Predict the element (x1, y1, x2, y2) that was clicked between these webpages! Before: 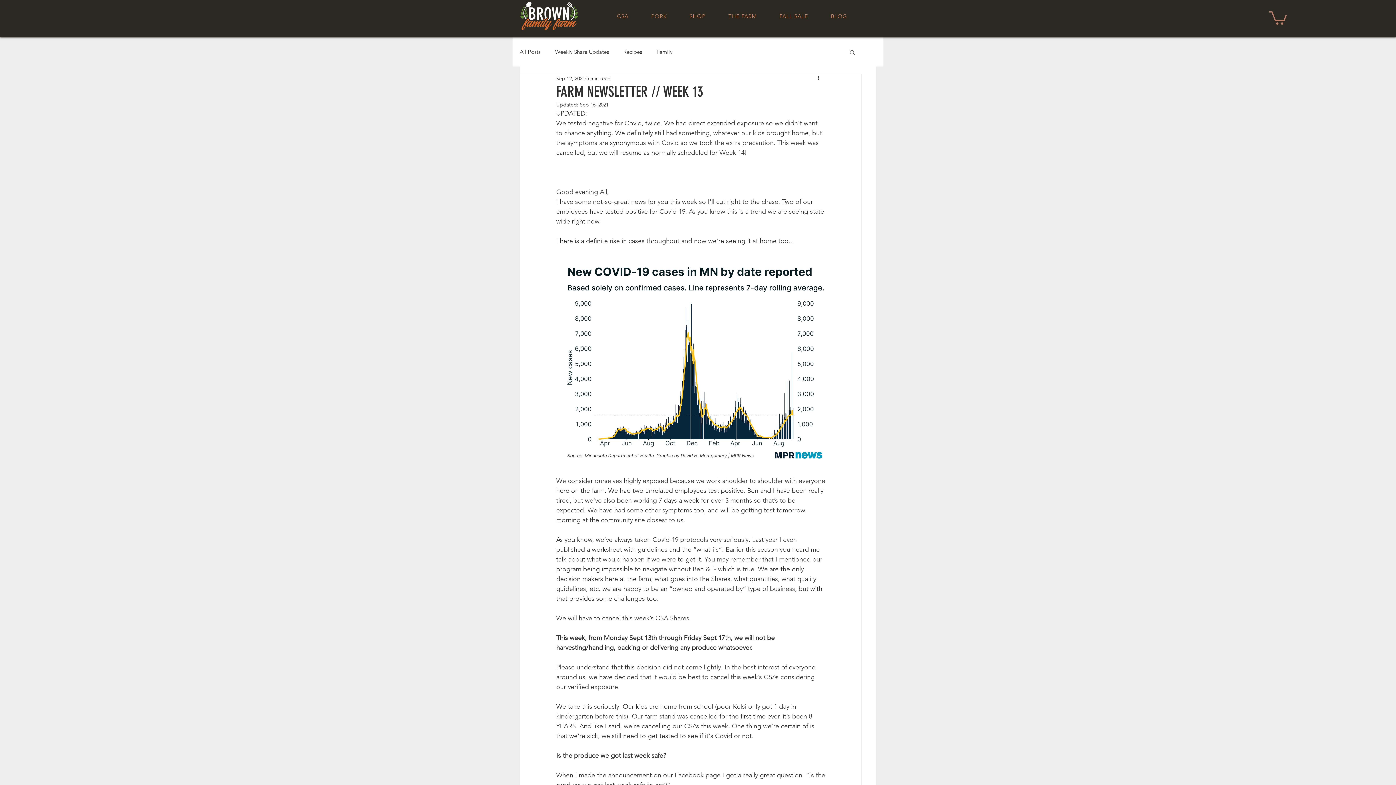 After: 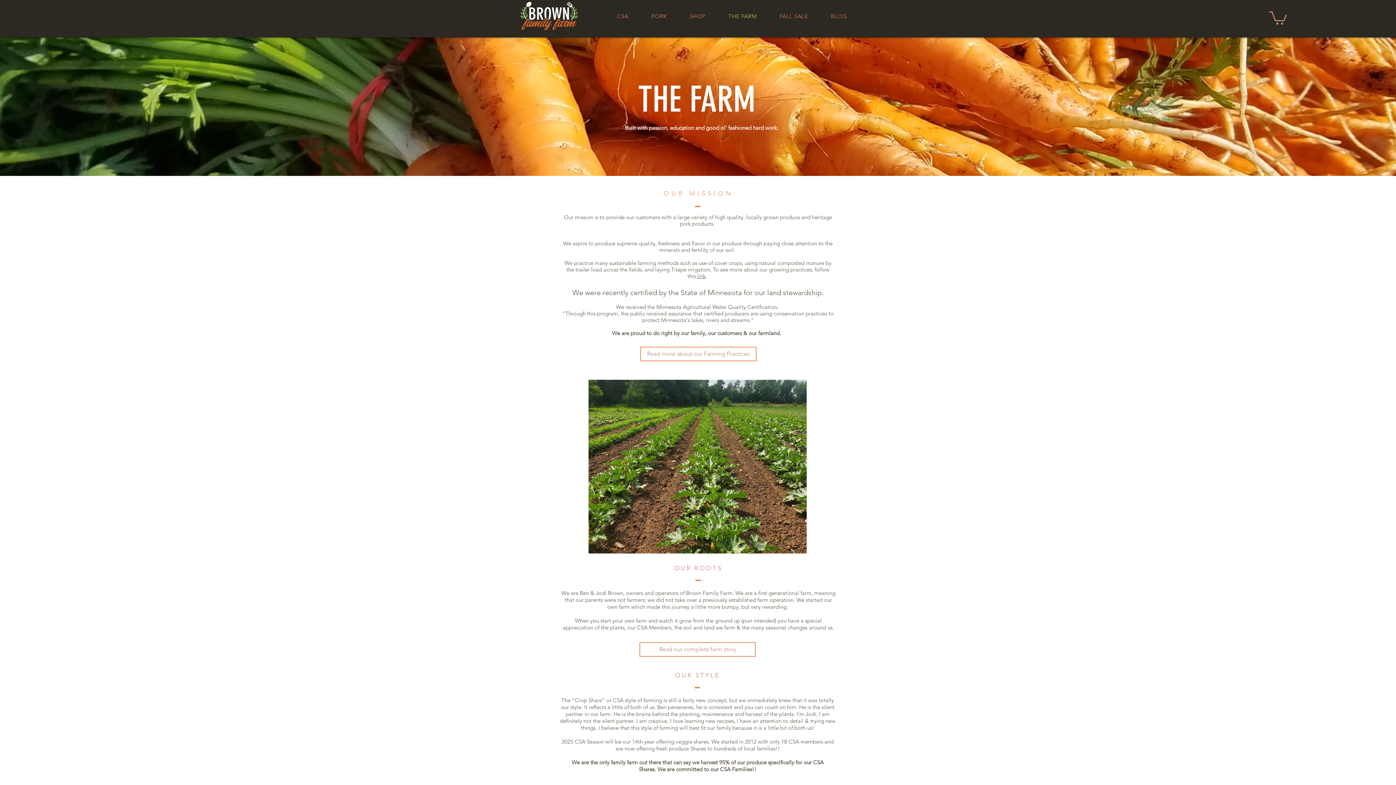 Action: bbox: (718, 9, 766, 23) label: THE FARM